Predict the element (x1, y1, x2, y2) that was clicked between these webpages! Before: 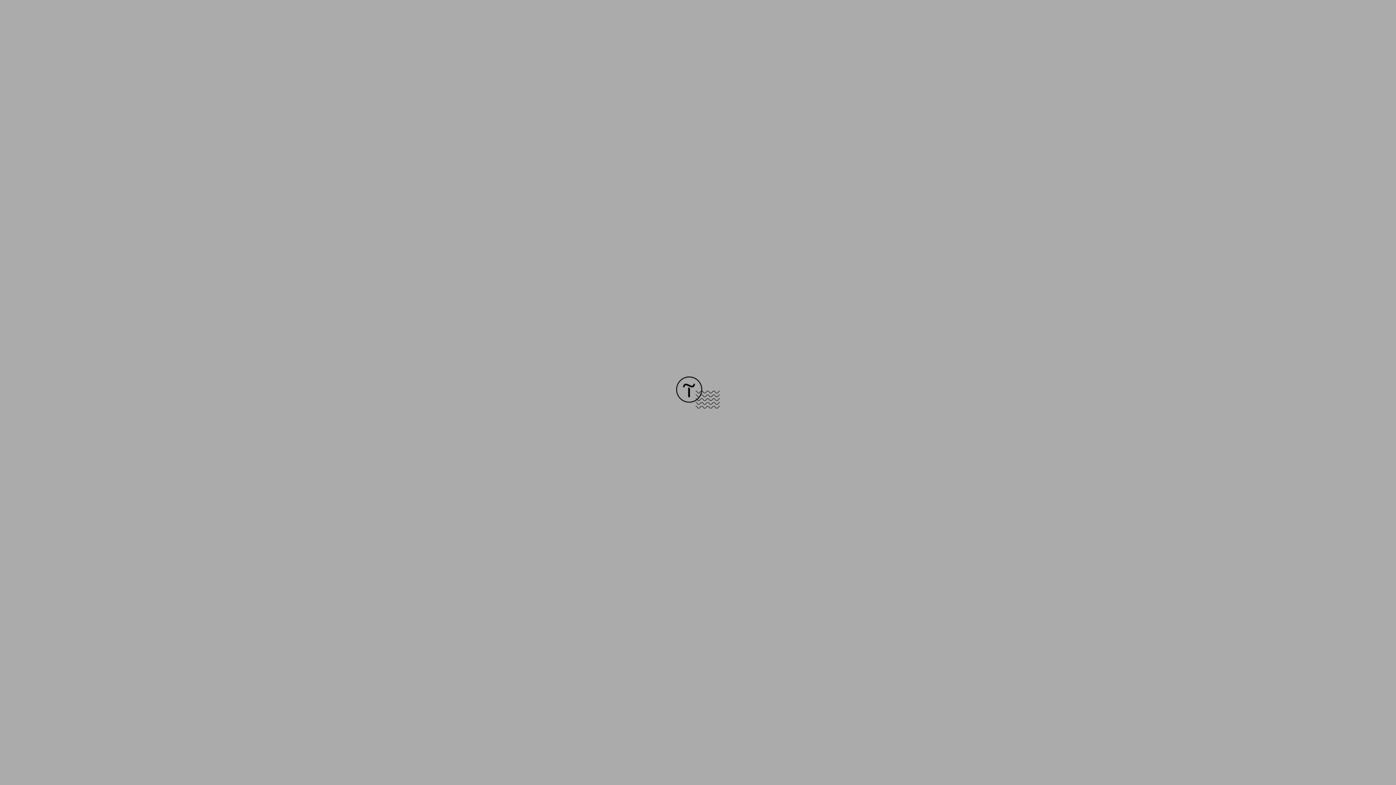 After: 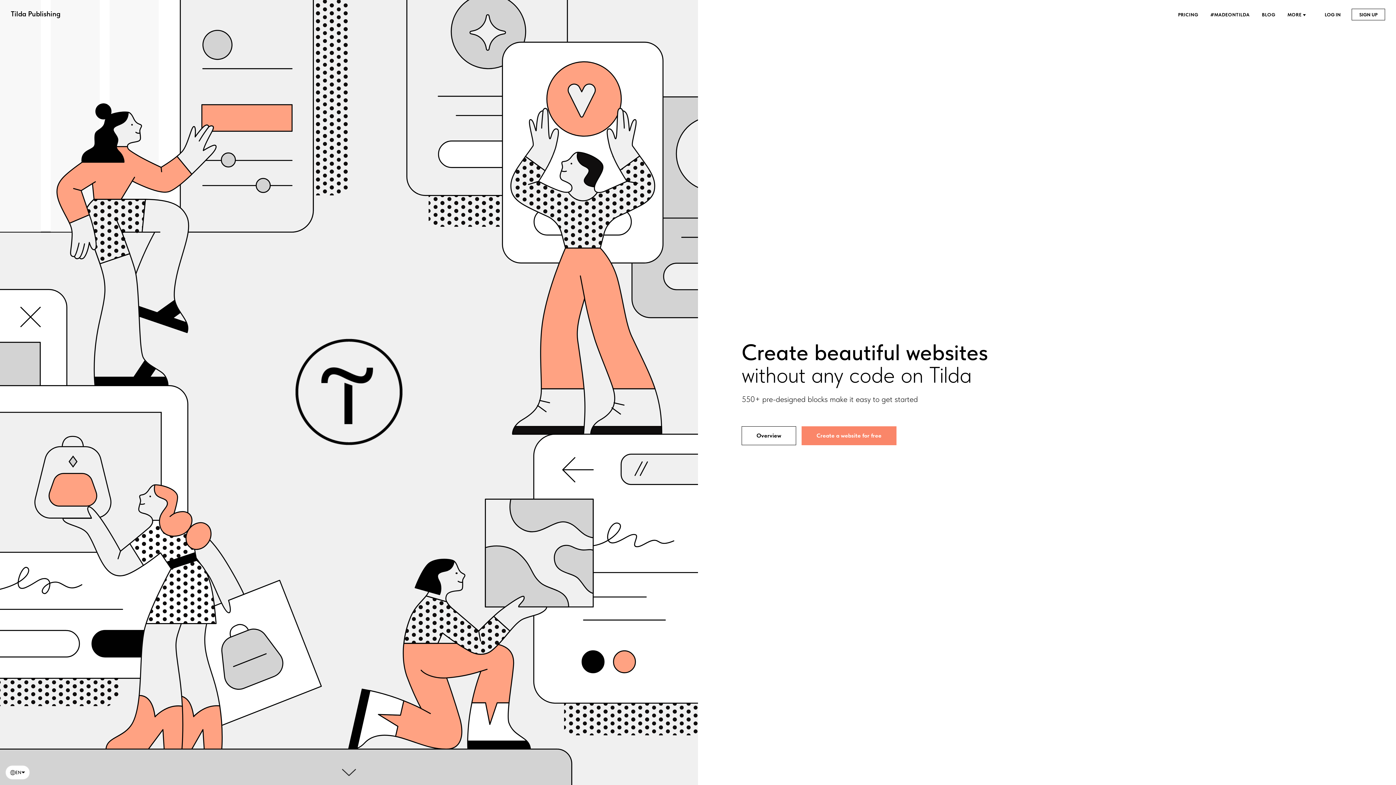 Action: bbox: (676, 403, 720, 409)